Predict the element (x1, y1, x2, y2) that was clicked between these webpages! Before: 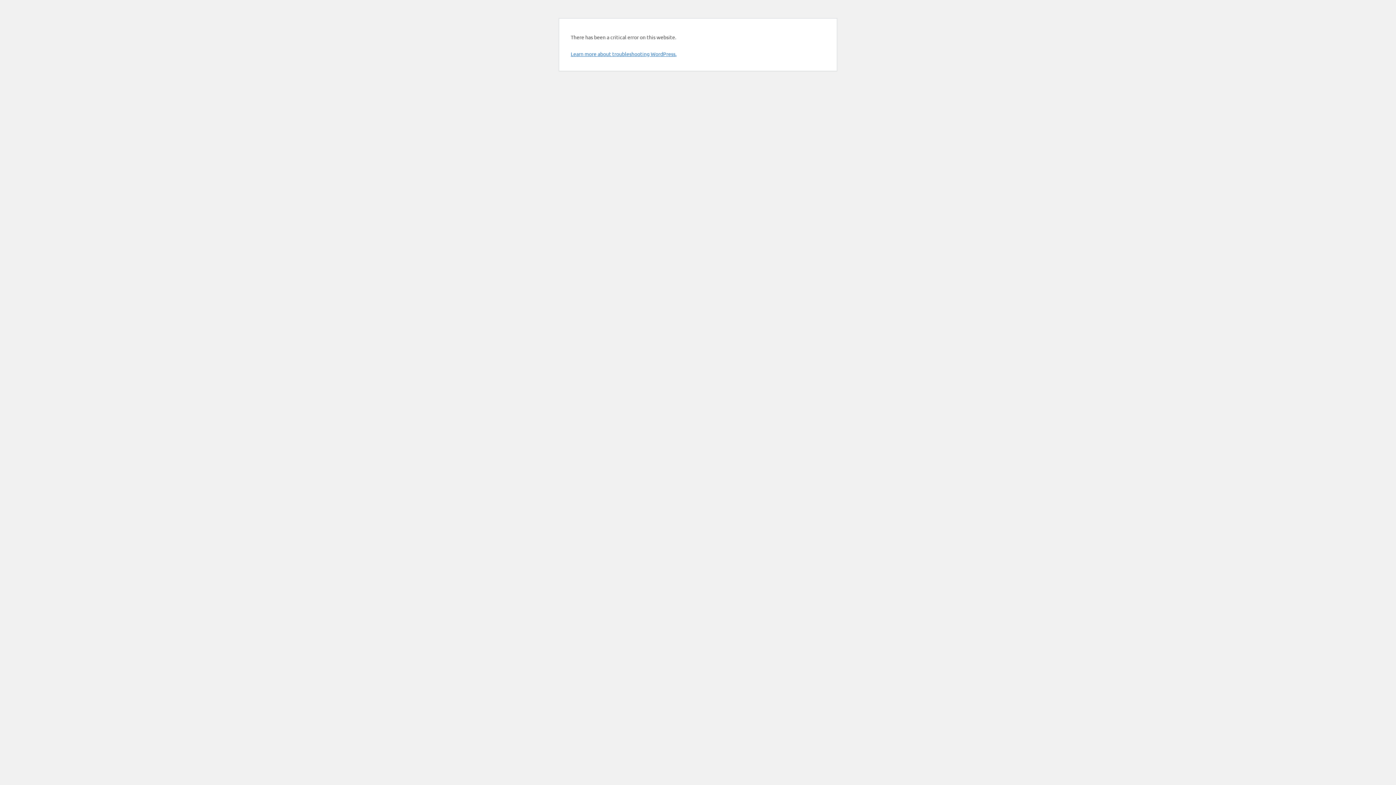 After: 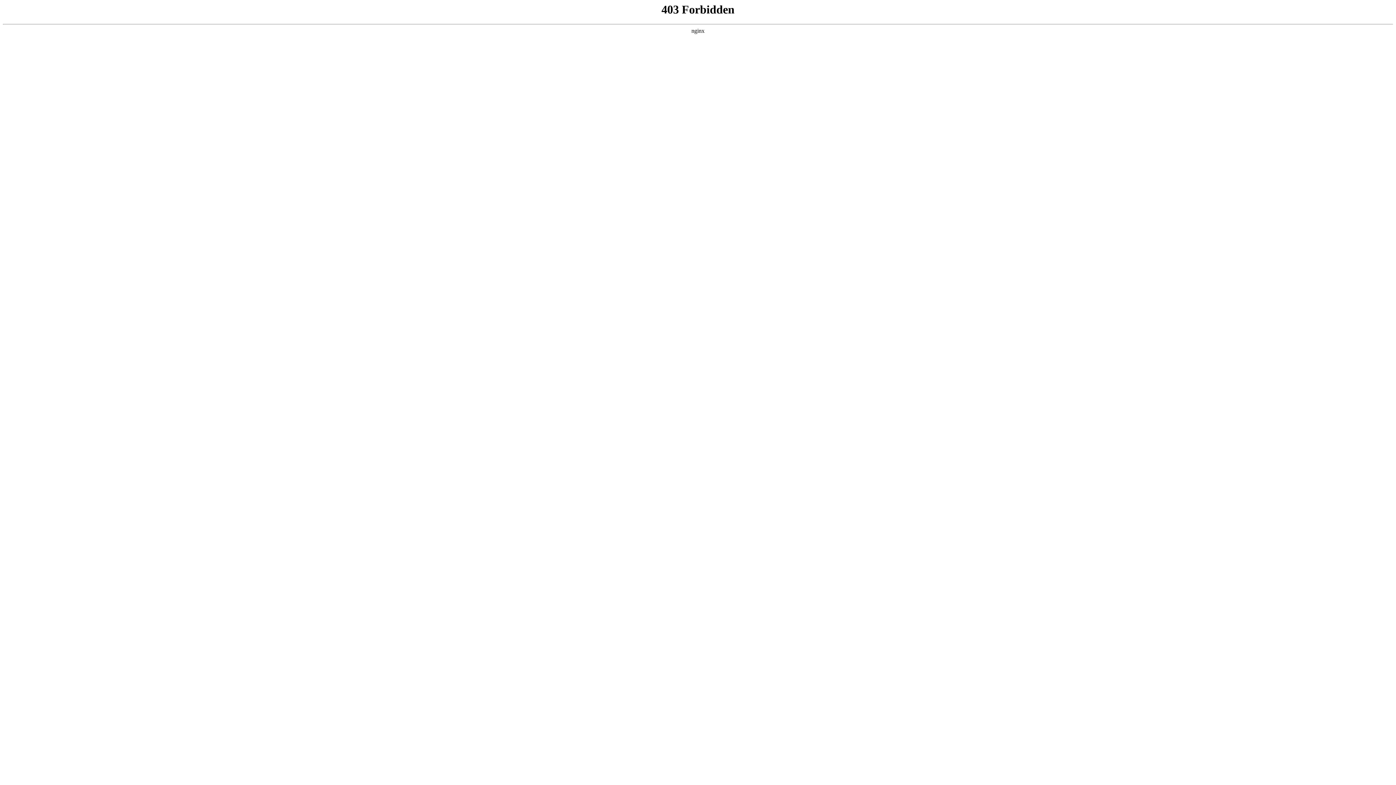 Action: bbox: (570, 50, 676, 57) label: Learn more about troubleshooting WordPress.